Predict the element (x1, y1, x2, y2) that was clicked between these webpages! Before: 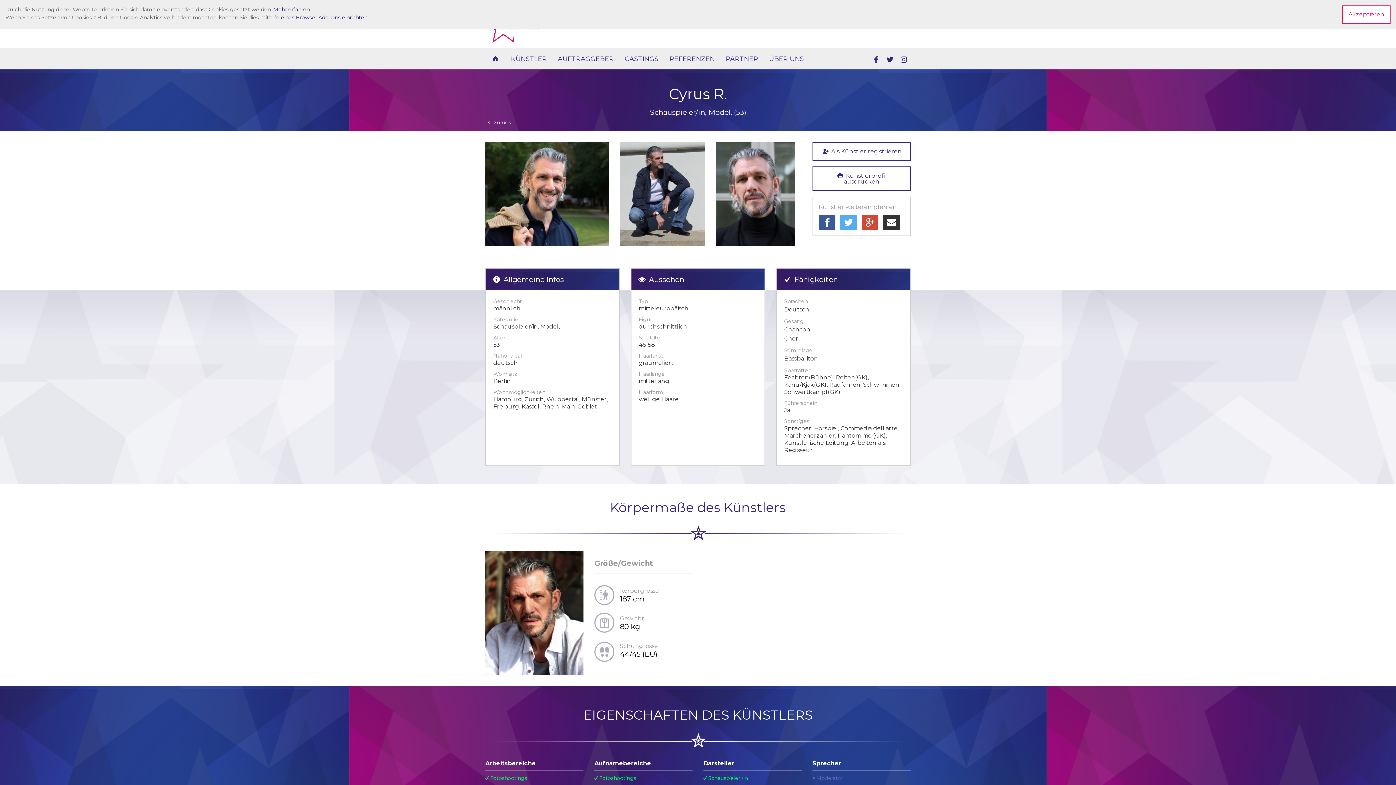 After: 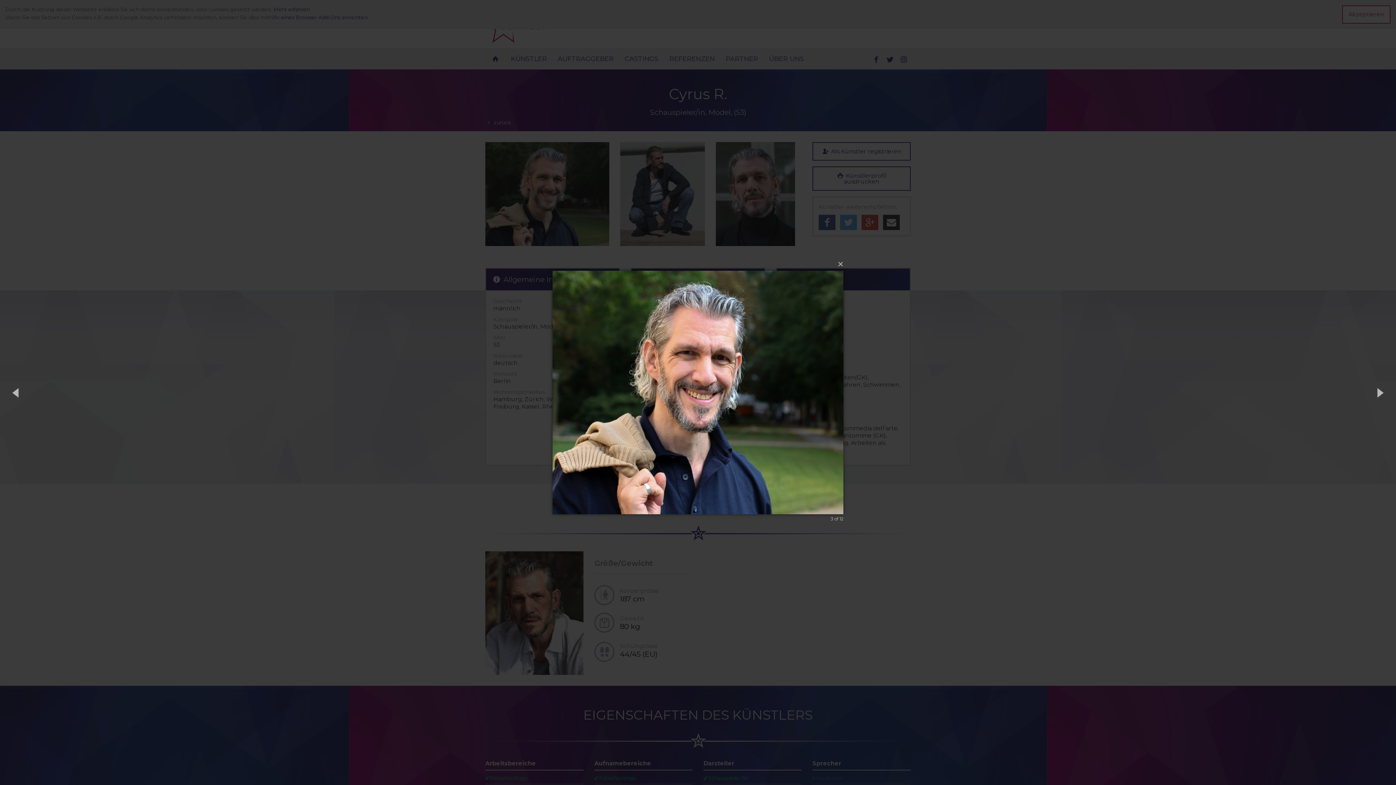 Action: bbox: (485, 142, 609, 246)